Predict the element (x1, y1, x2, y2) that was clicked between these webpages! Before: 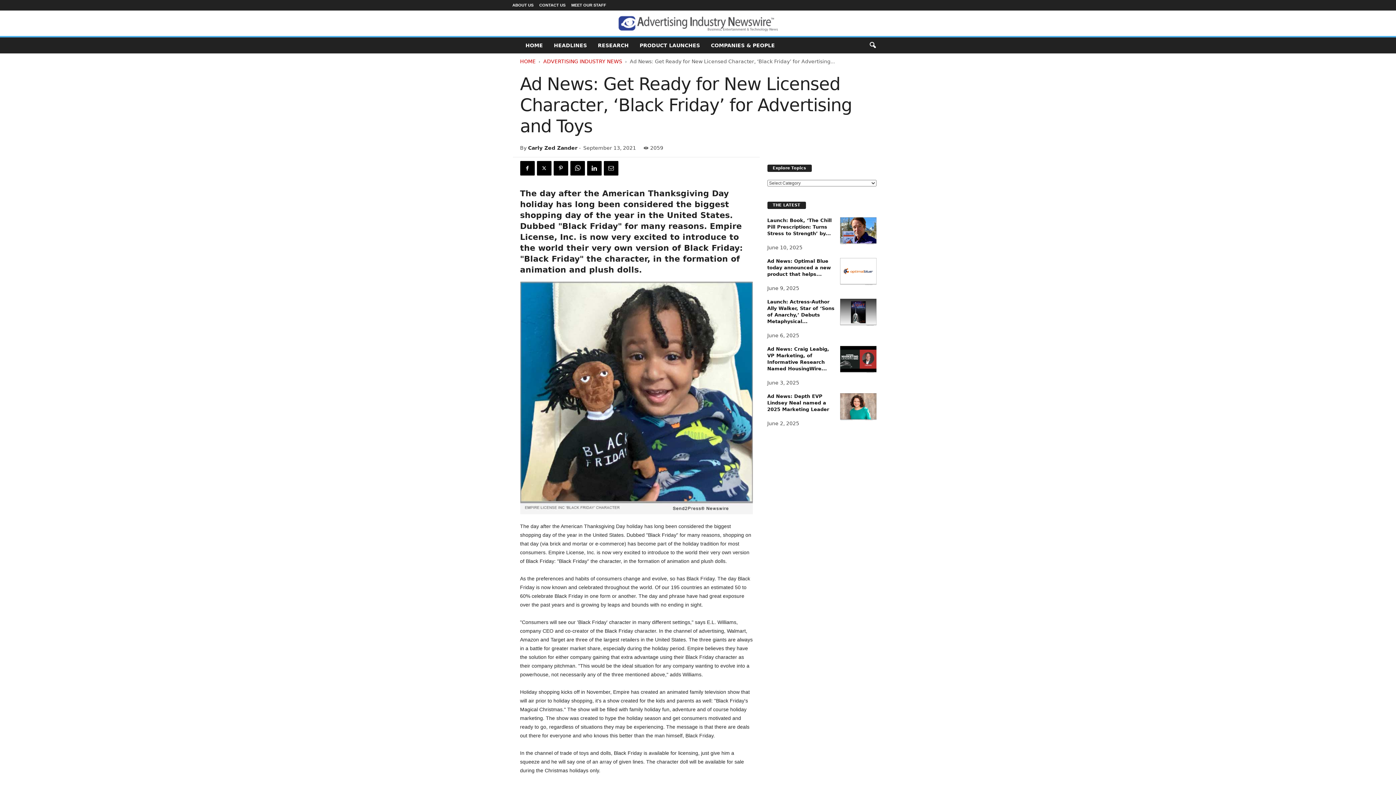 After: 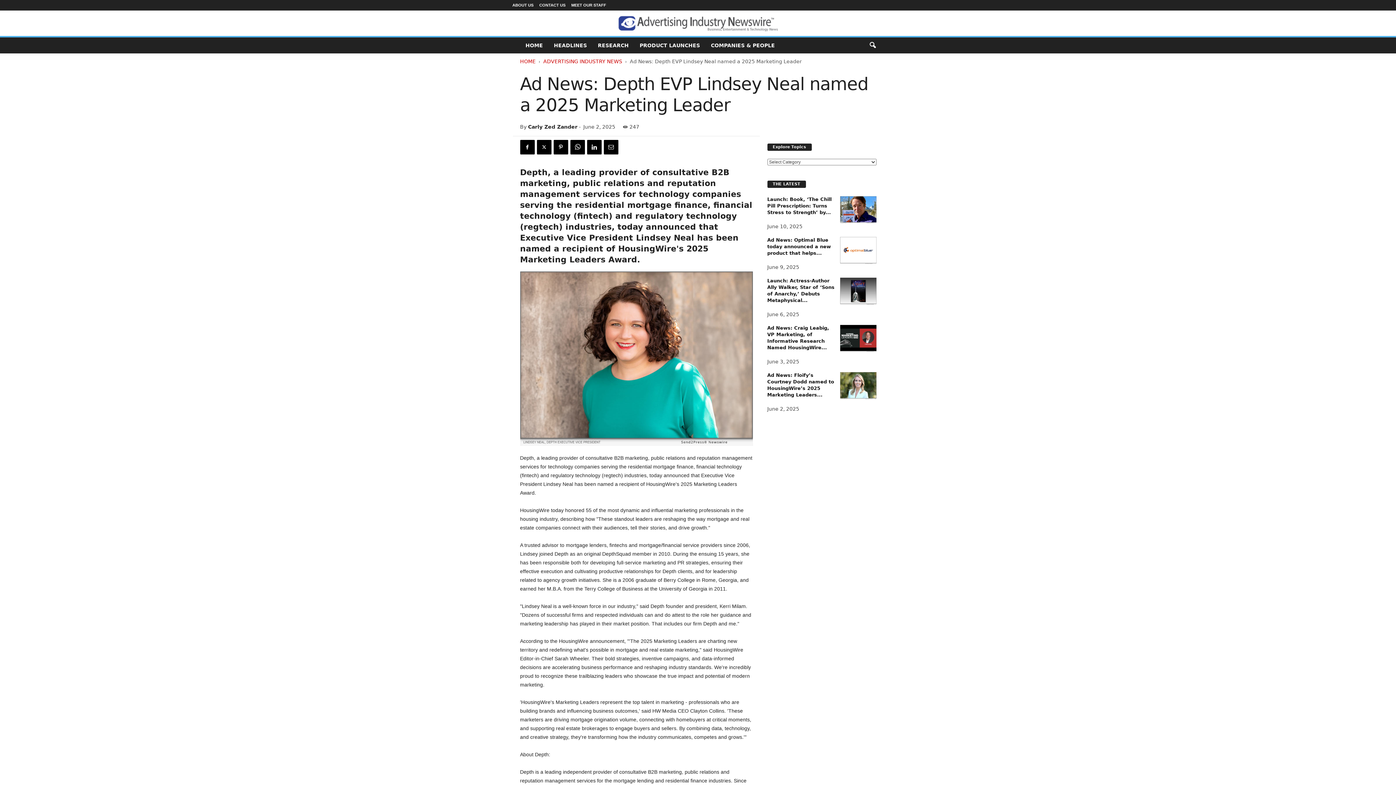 Action: bbox: (840, 393, 876, 420)